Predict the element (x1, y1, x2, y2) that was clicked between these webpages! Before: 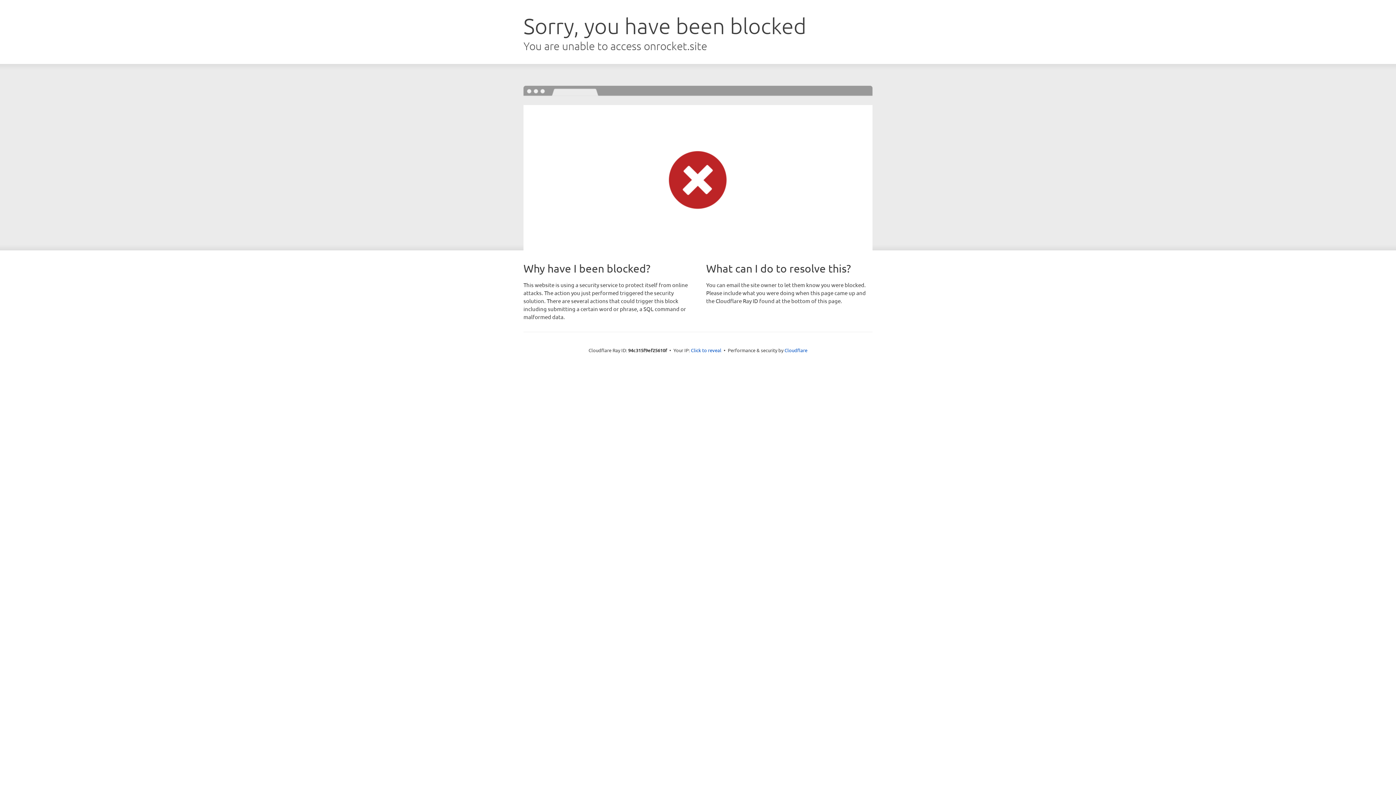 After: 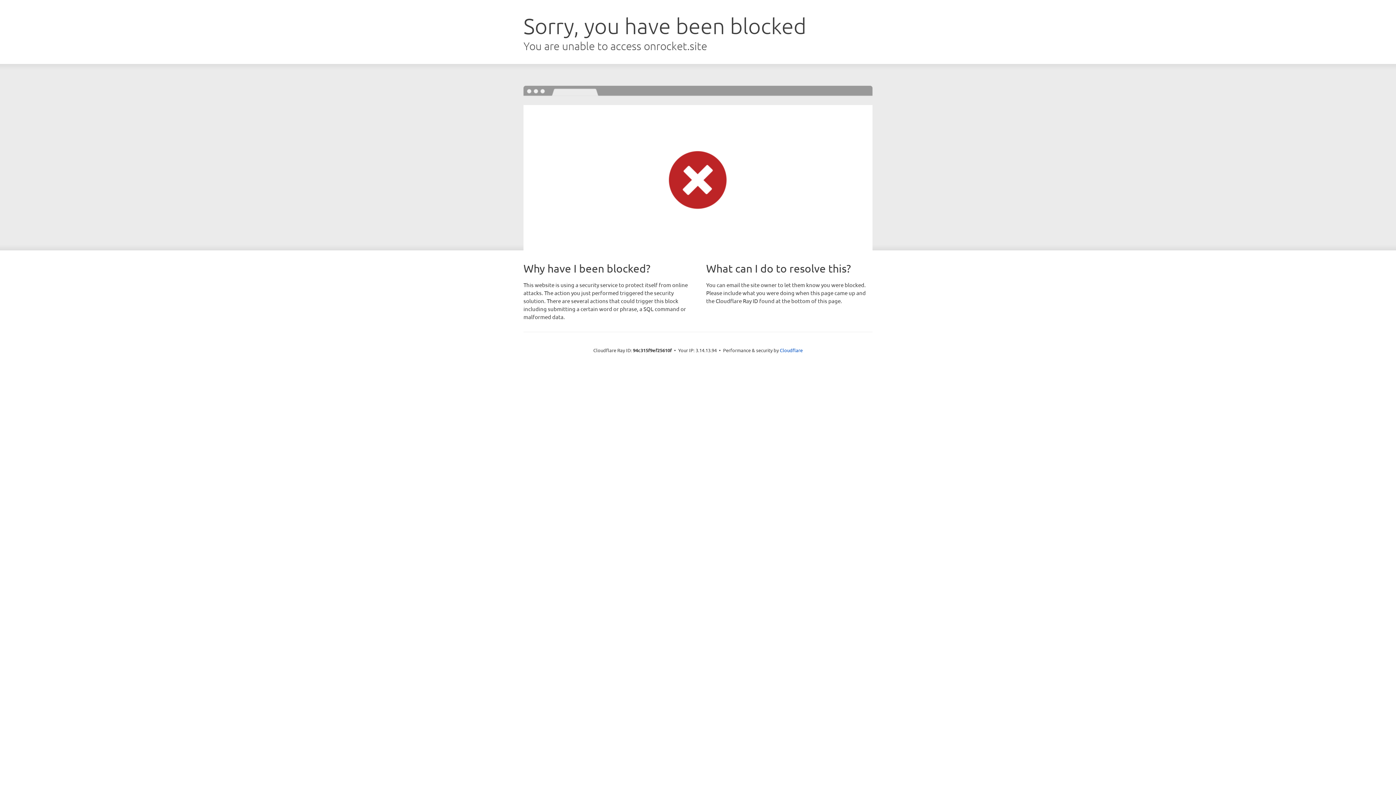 Action: label: Click to reveal bbox: (691, 346, 721, 353)